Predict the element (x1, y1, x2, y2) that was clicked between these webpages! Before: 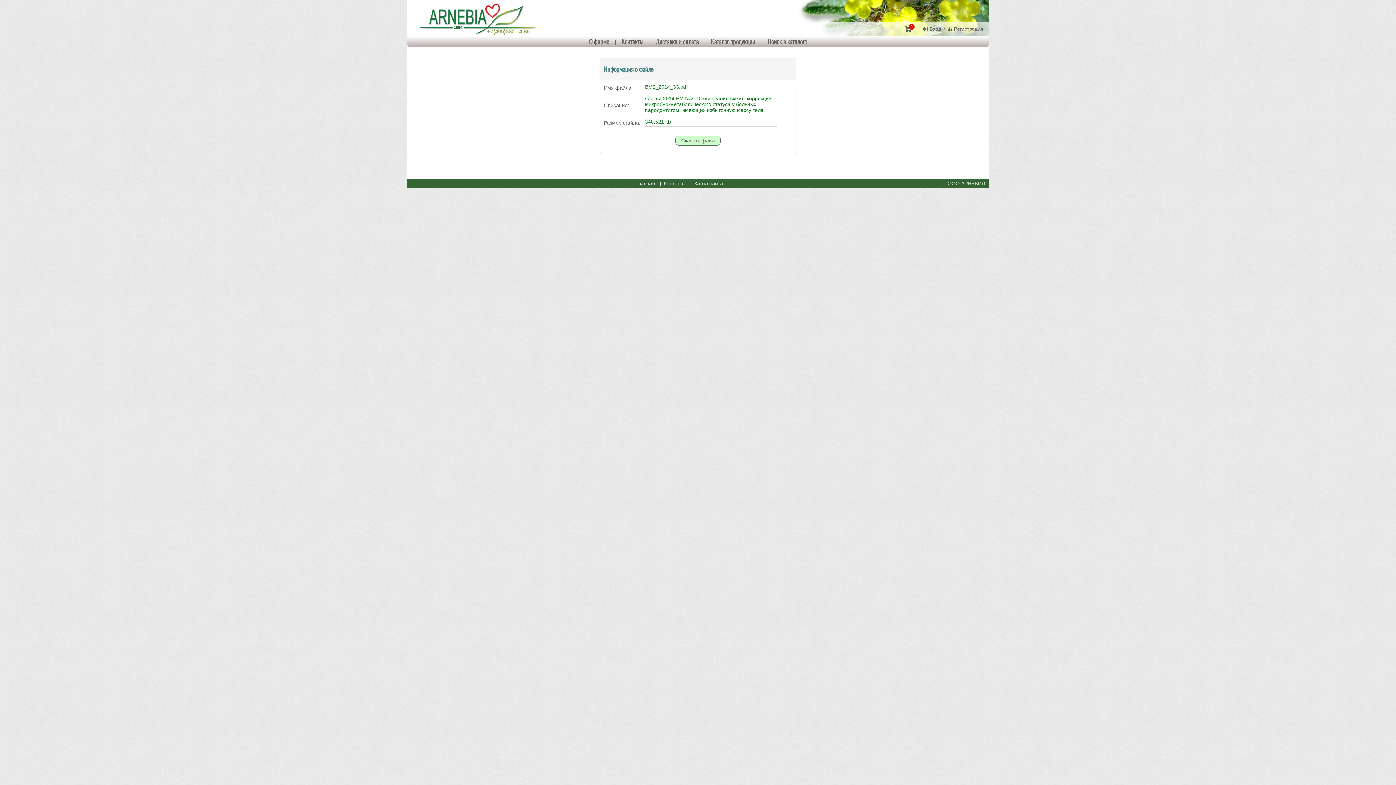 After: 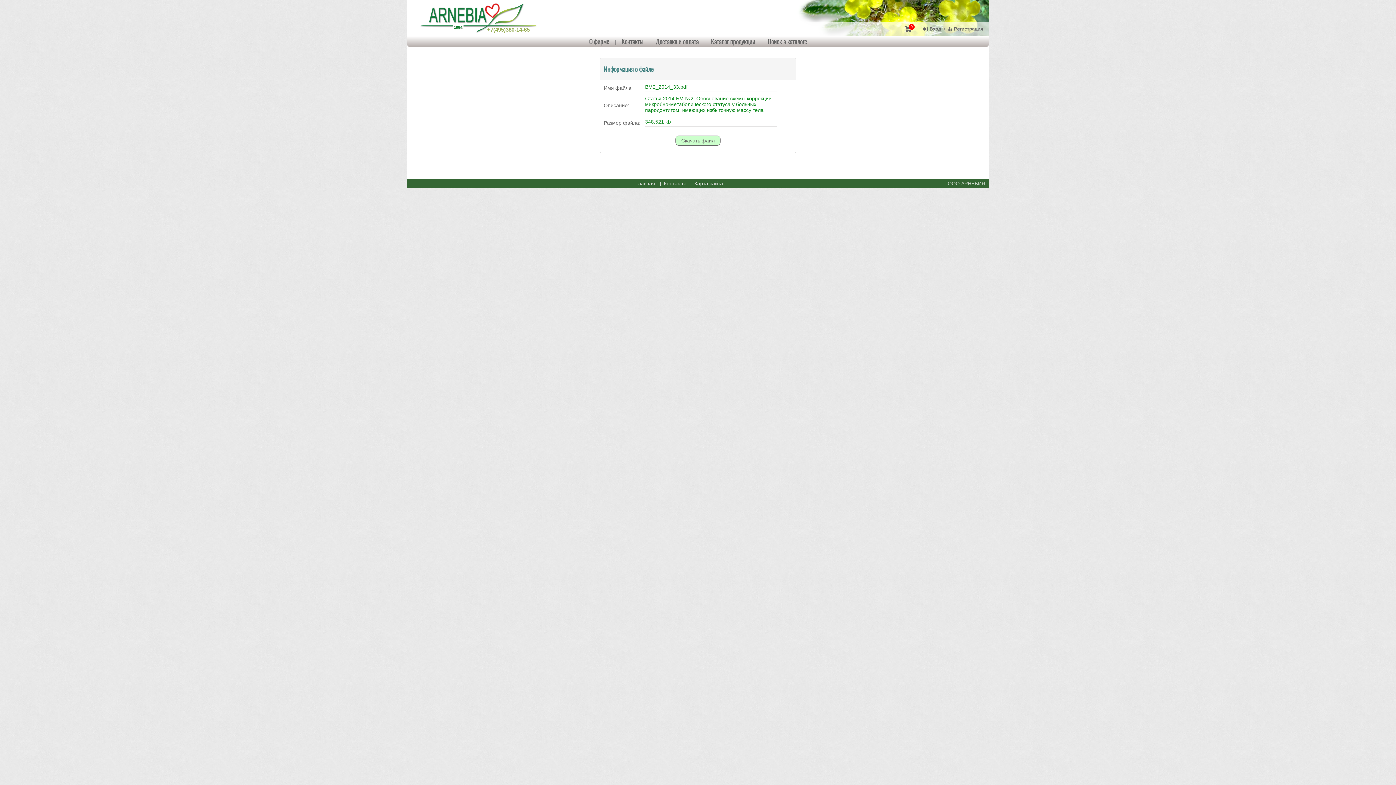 Action: label: +7(495)380-14-65 bbox: (480, 21, 537, 38)